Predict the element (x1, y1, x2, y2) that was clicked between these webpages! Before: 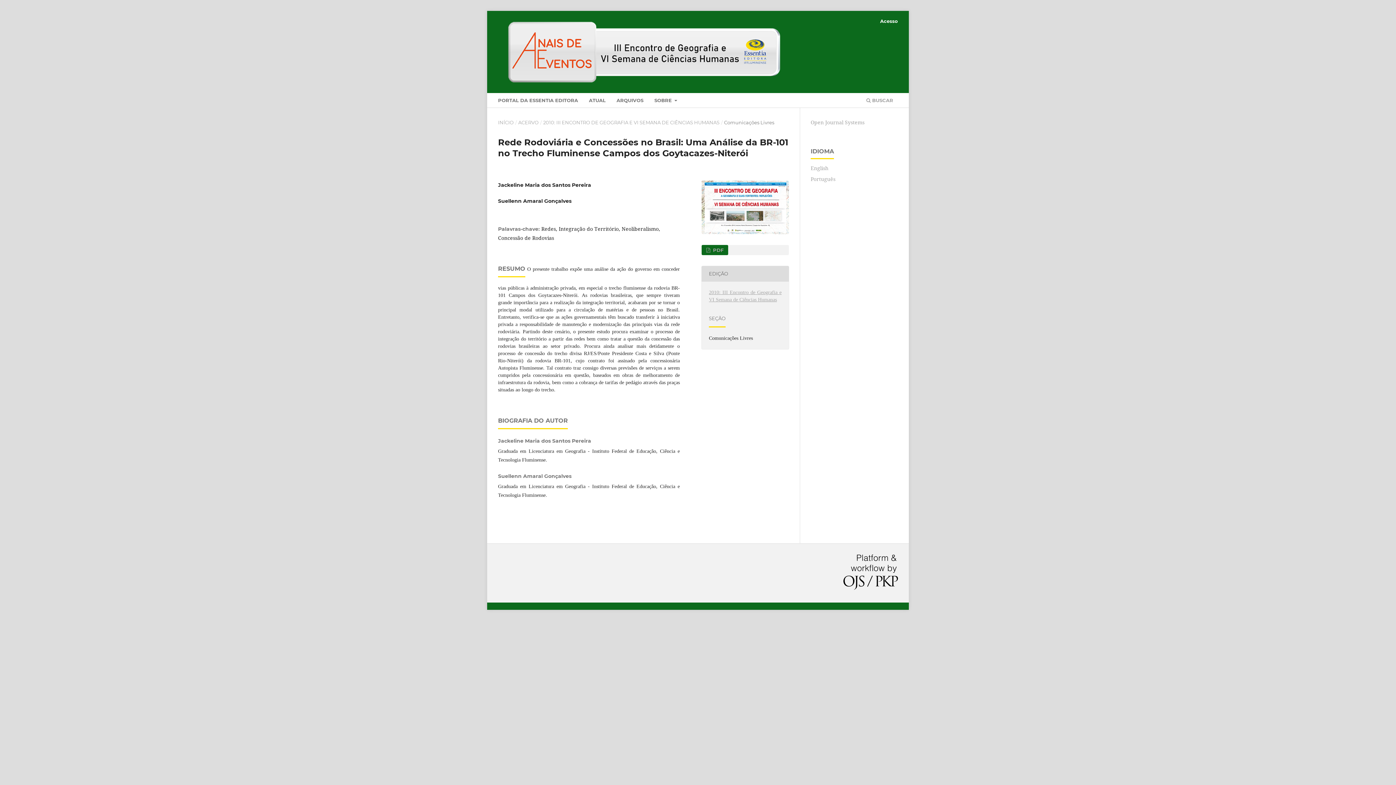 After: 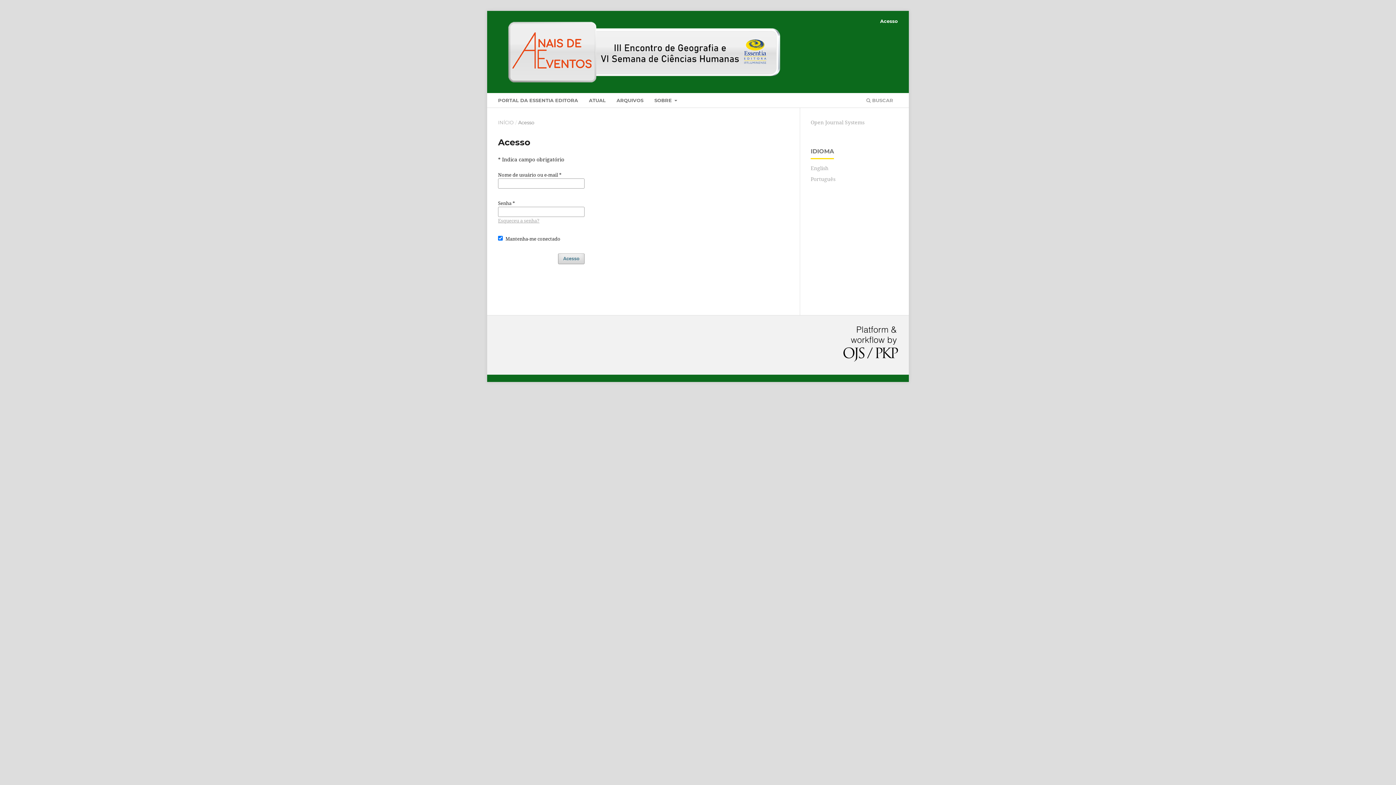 Action: bbox: (876, 15, 901, 26) label: Acesso